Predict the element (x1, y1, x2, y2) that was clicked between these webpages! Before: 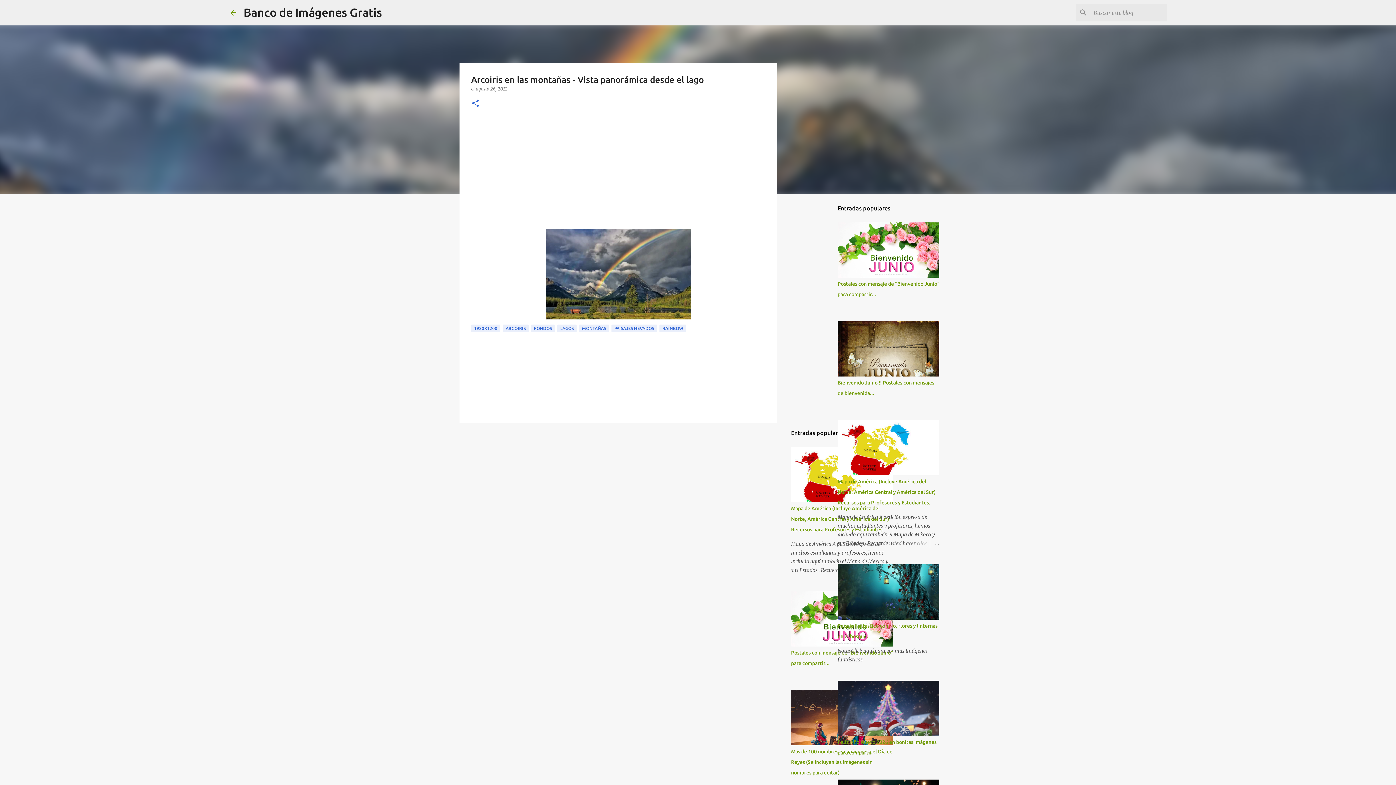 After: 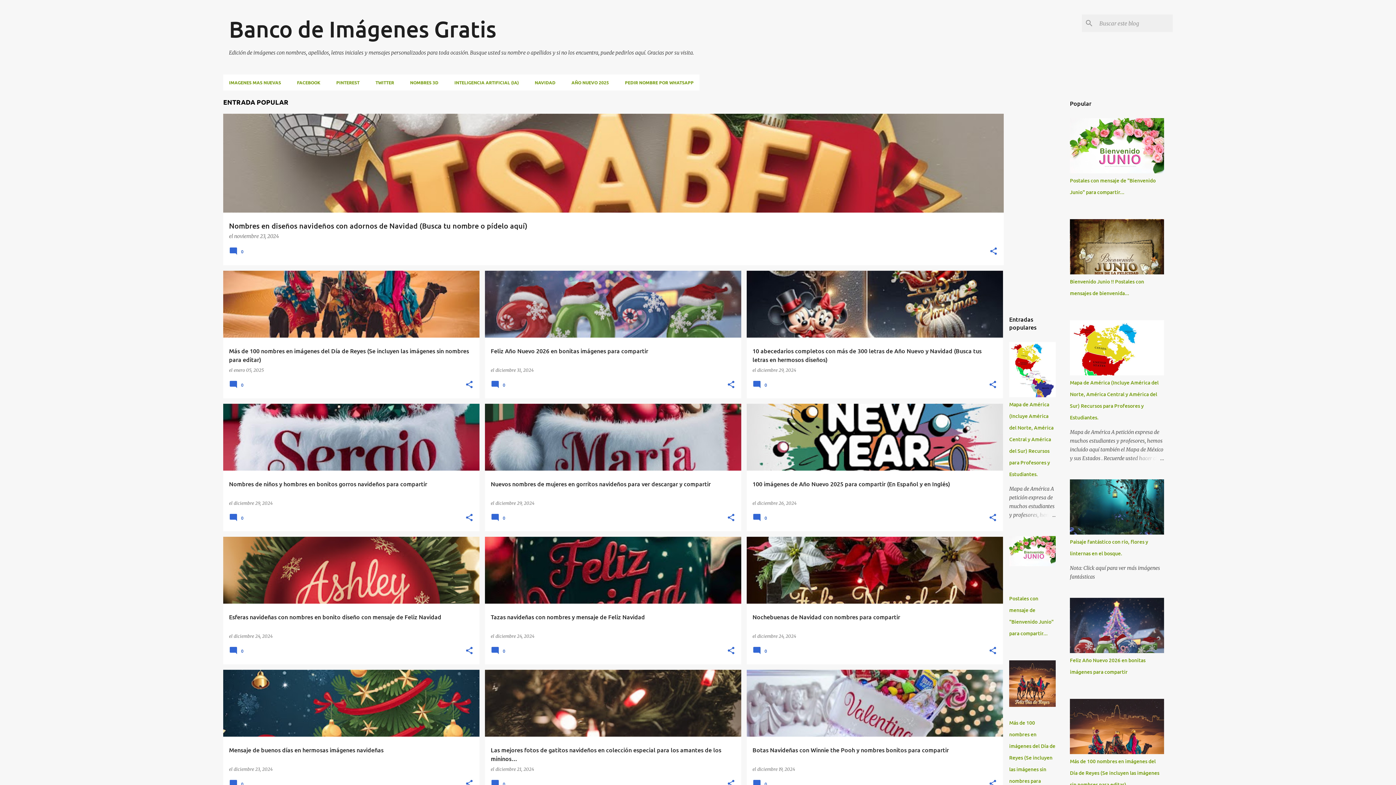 Action: bbox: (229, 8, 237, 16)